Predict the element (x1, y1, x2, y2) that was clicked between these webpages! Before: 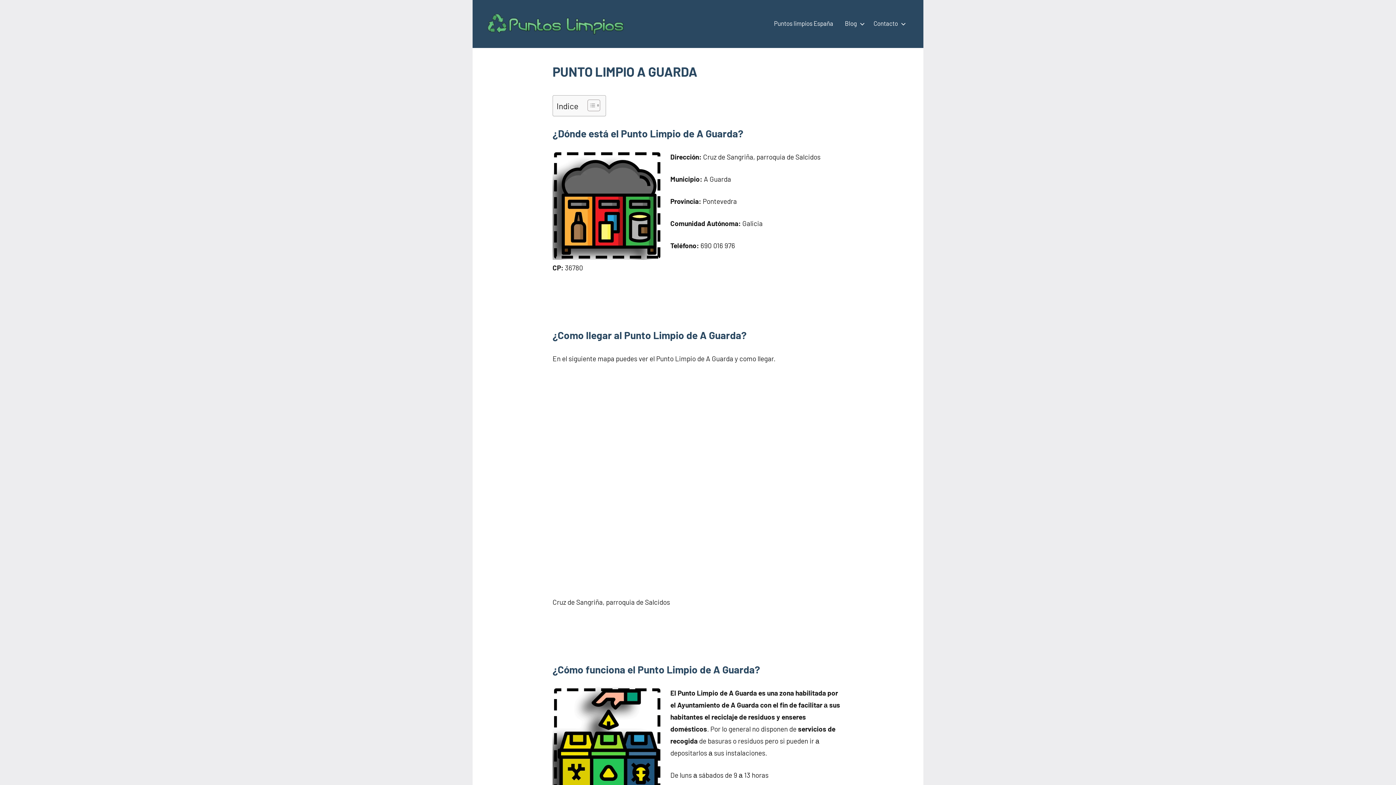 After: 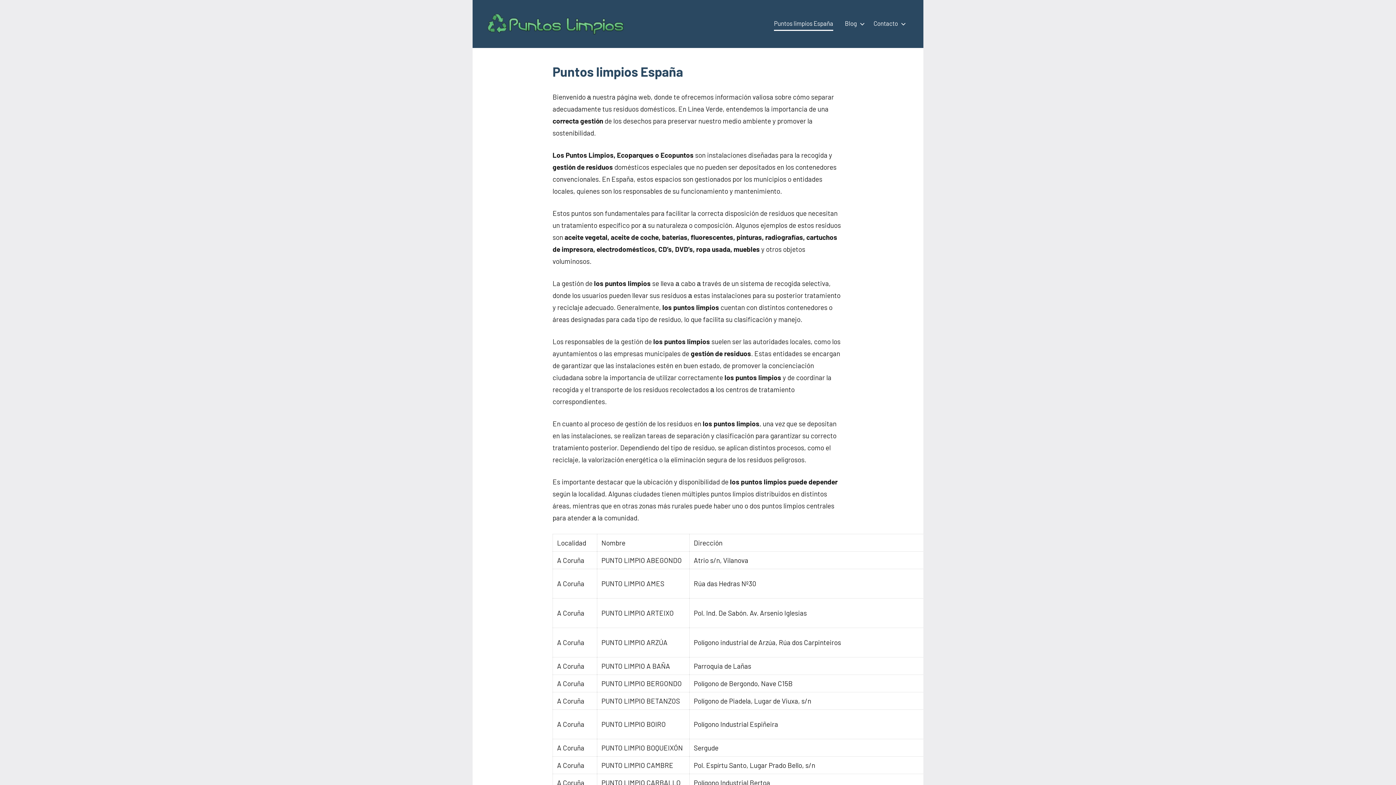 Action: bbox: (774, 17, 833, 30) label: Puntos limpios España